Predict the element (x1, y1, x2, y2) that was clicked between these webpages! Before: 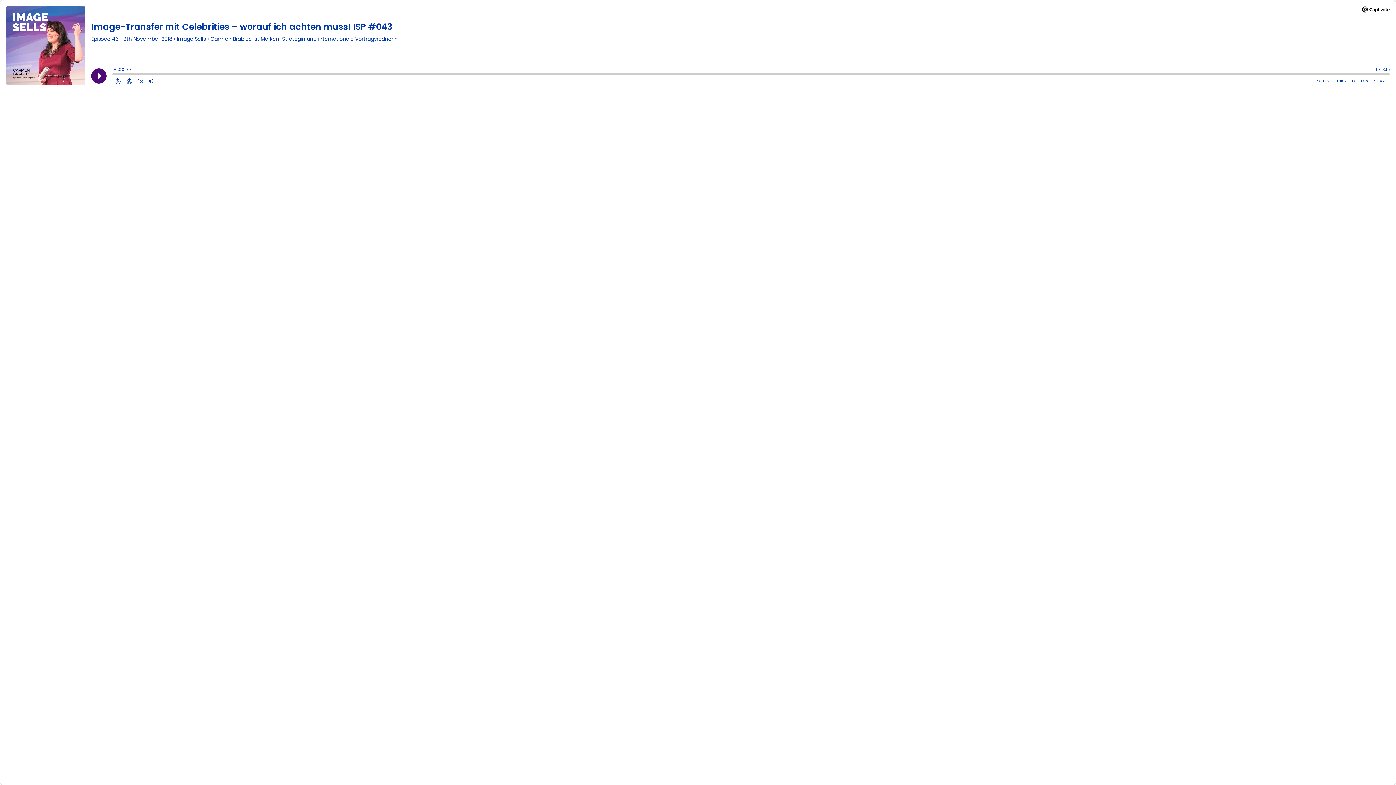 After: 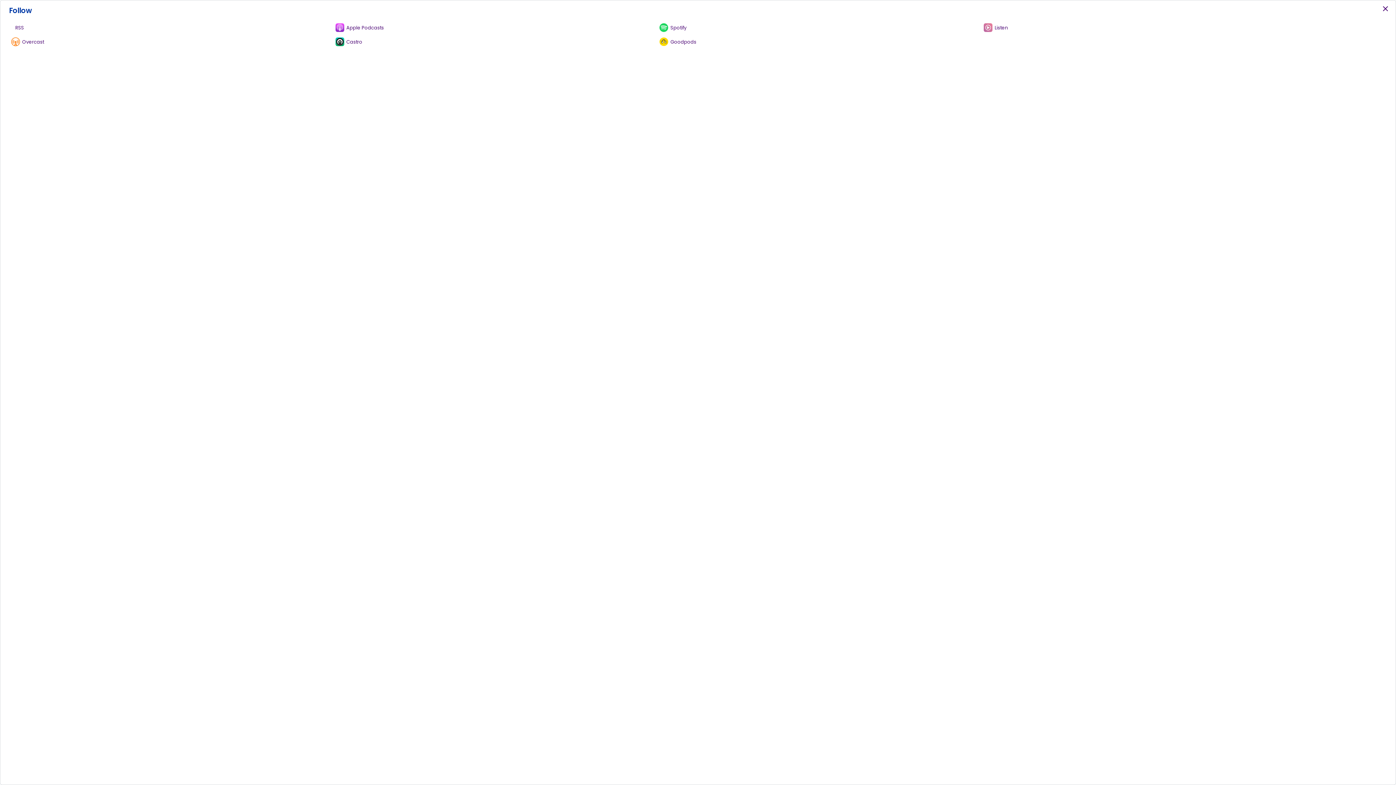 Action: label: Follow Podcast bbox: (1349, 76, 1371, 85)